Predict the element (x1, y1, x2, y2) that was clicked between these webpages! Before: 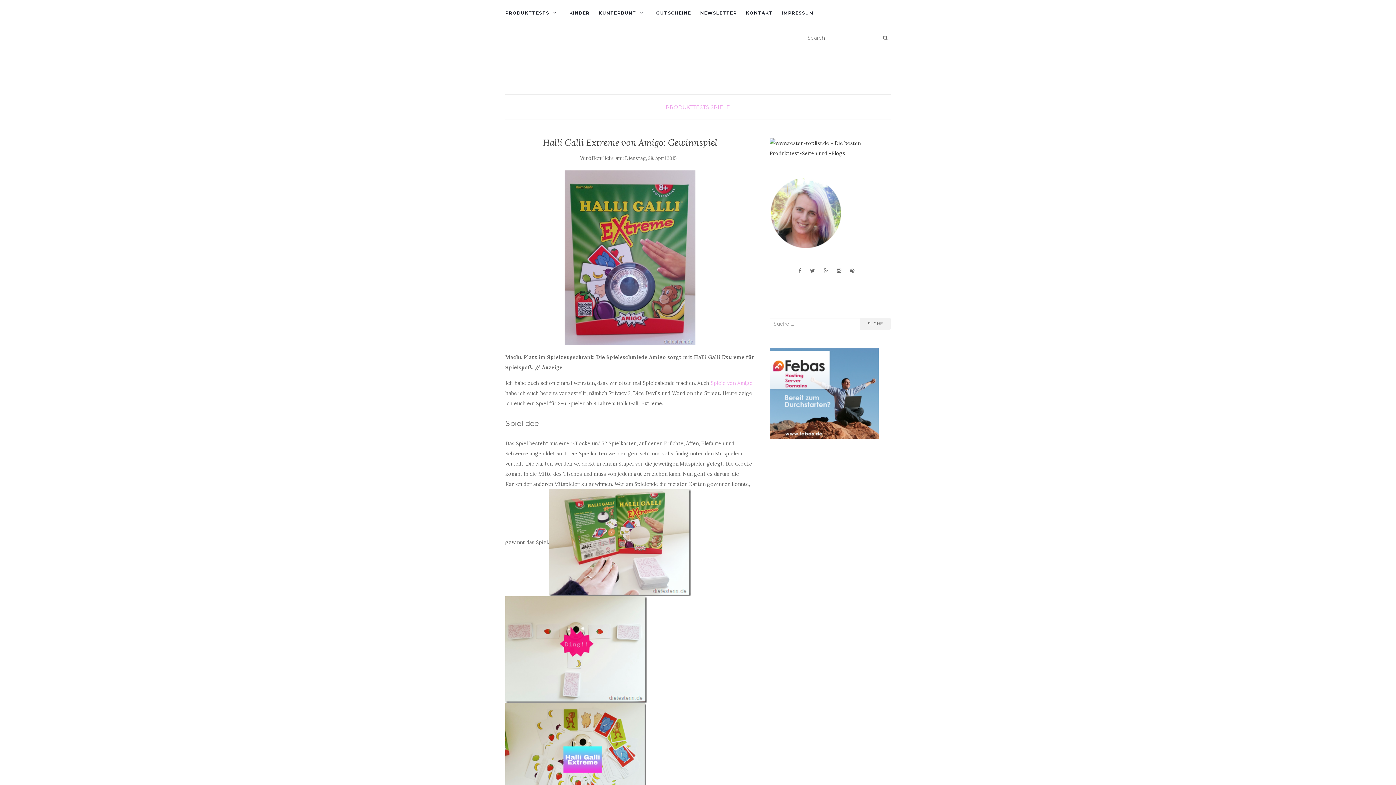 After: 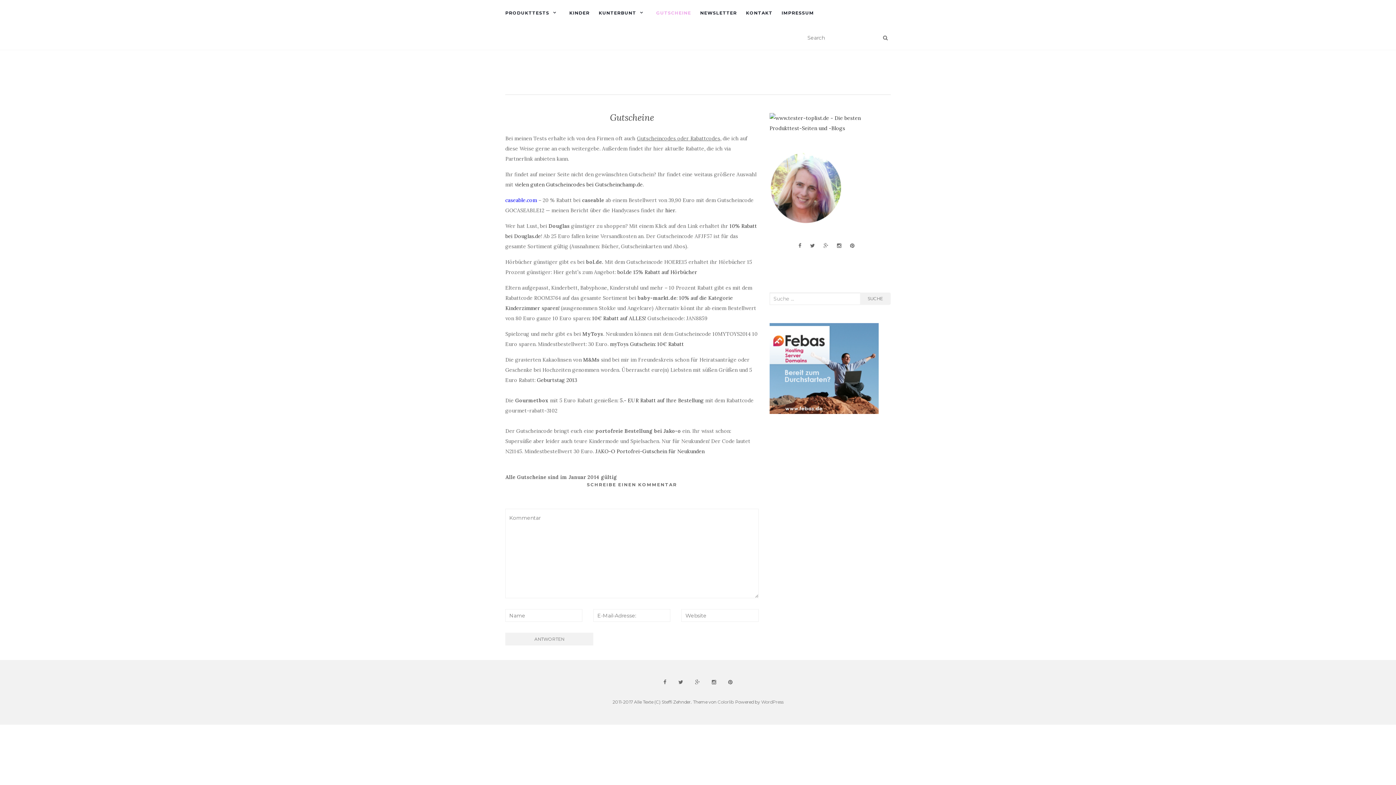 Action: label: GUTSCHEINE bbox: (656, 0, 691, 25)